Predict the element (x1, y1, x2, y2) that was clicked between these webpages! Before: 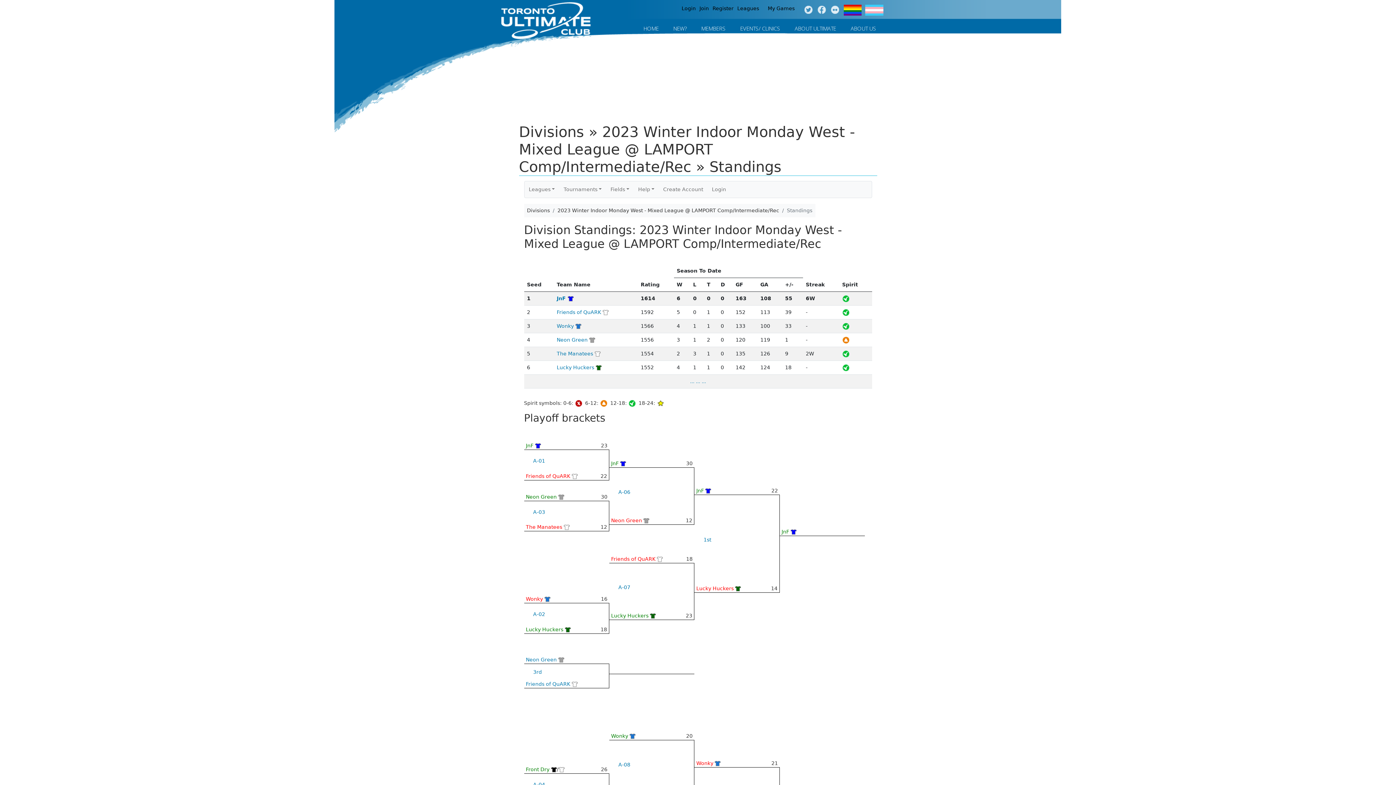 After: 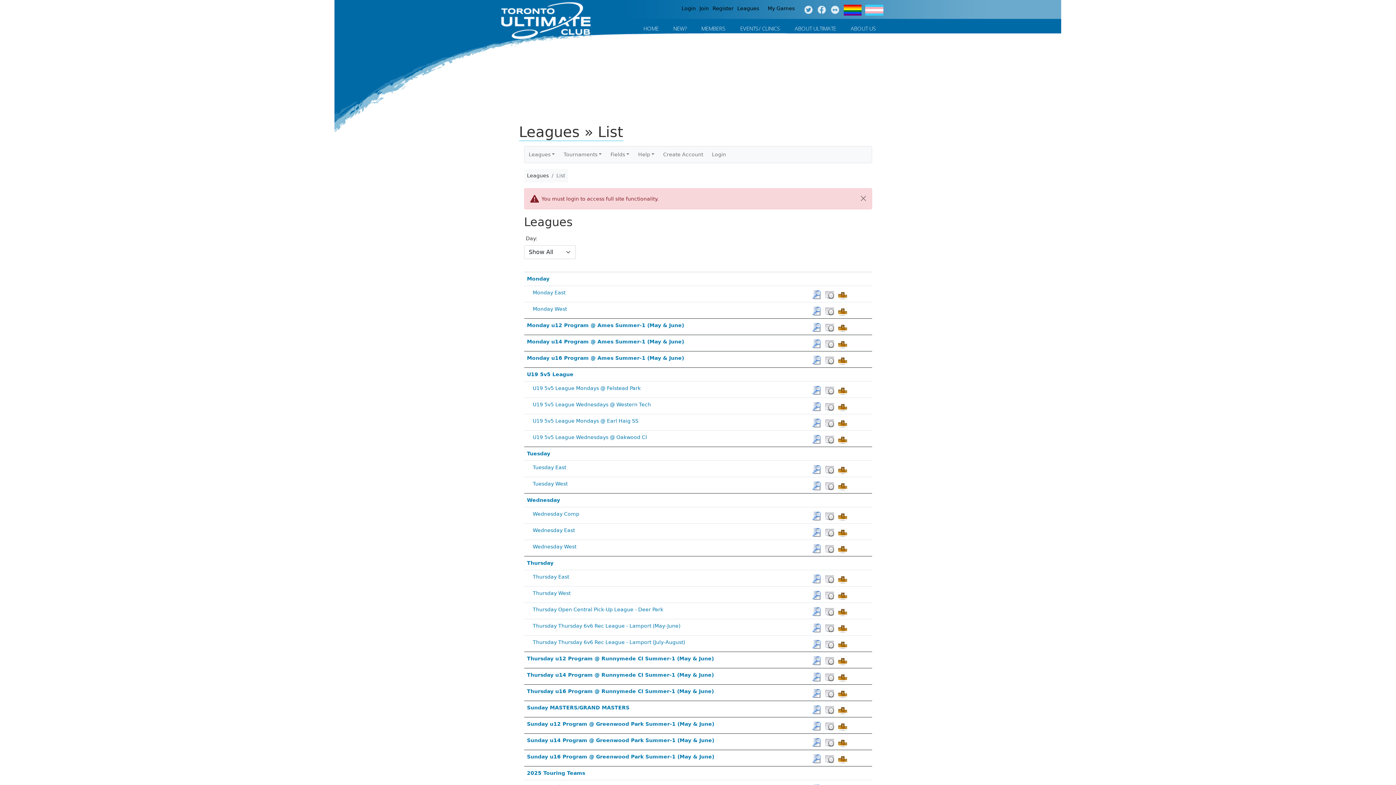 Action: bbox: (762, 0, 800, 16) label: My Games